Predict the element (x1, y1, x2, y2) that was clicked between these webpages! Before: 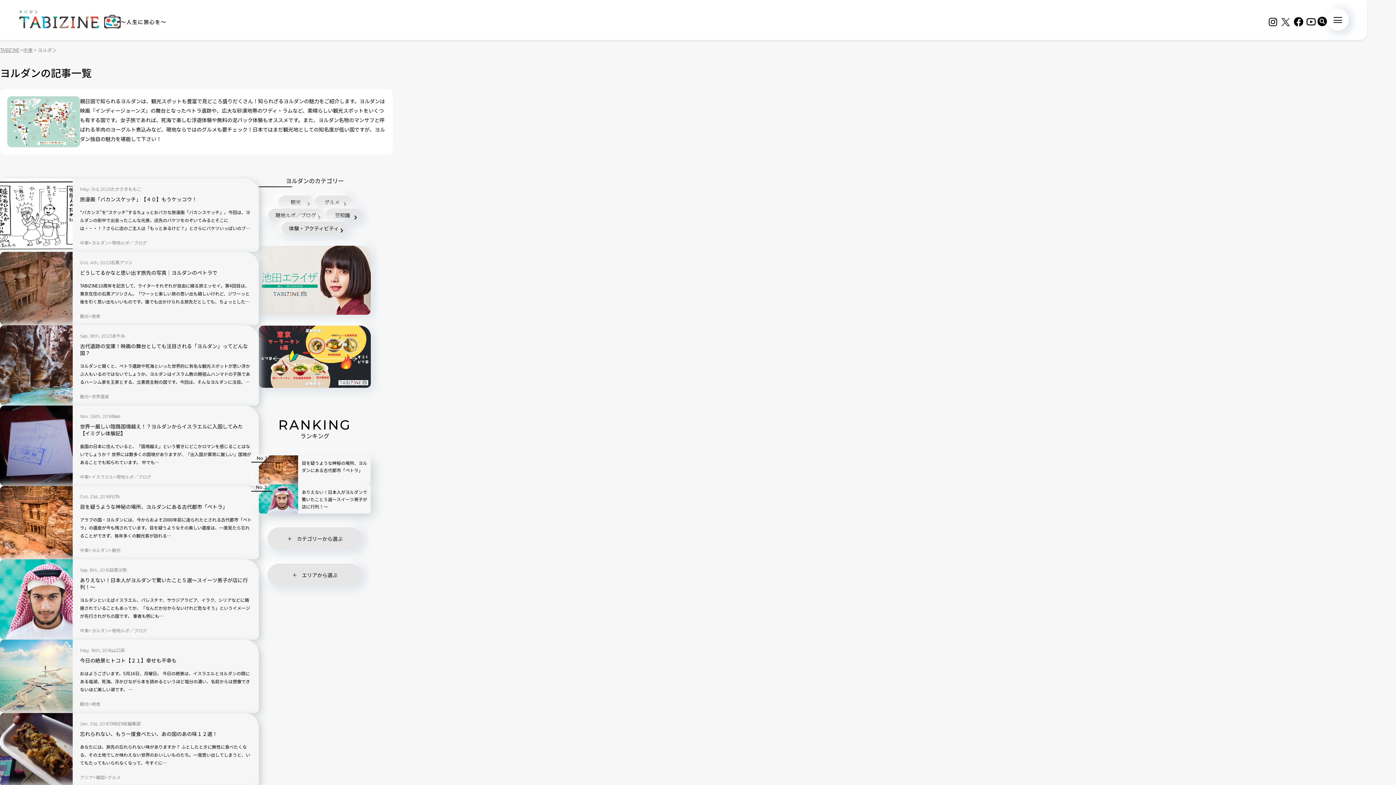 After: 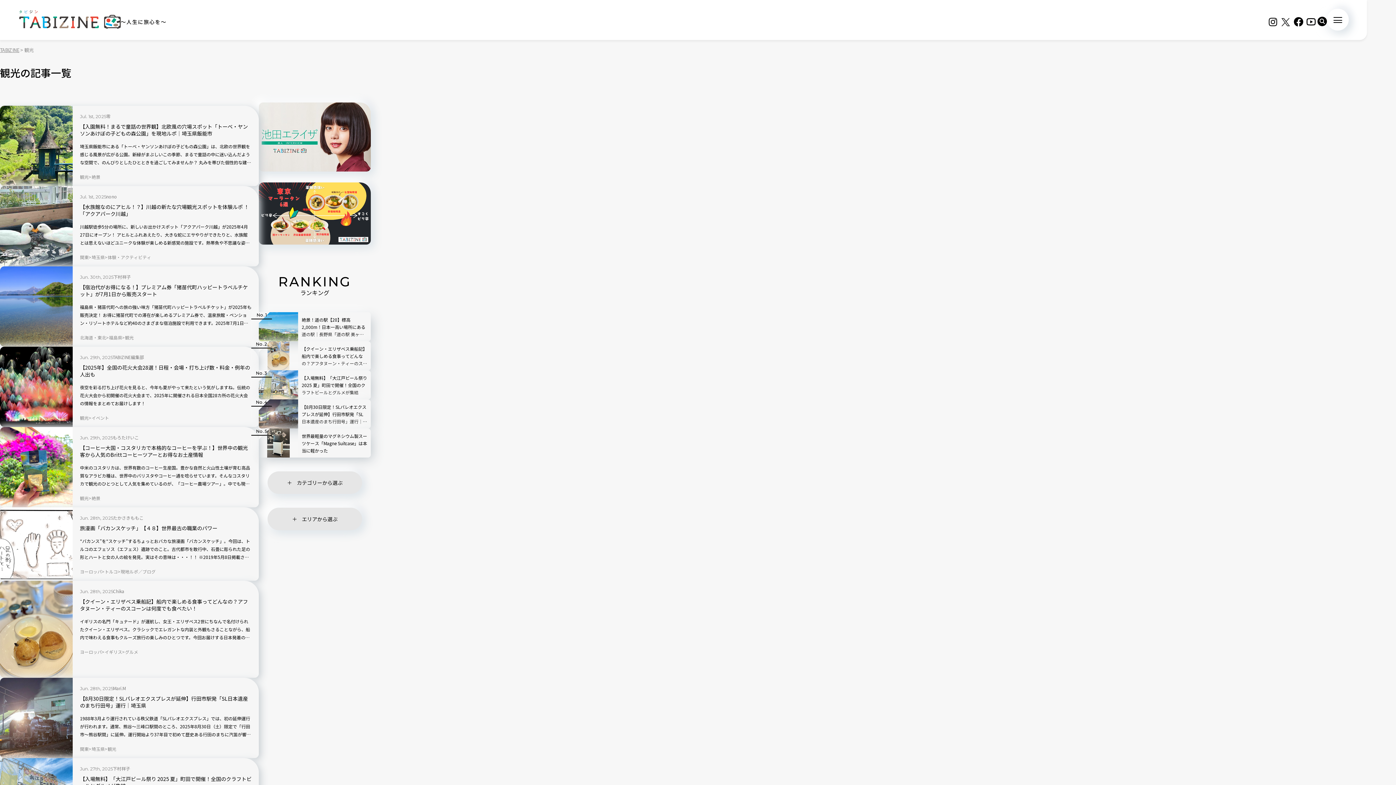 Action: label: 観光の記事一覧を見る bbox: (80, 393, 88, 399)